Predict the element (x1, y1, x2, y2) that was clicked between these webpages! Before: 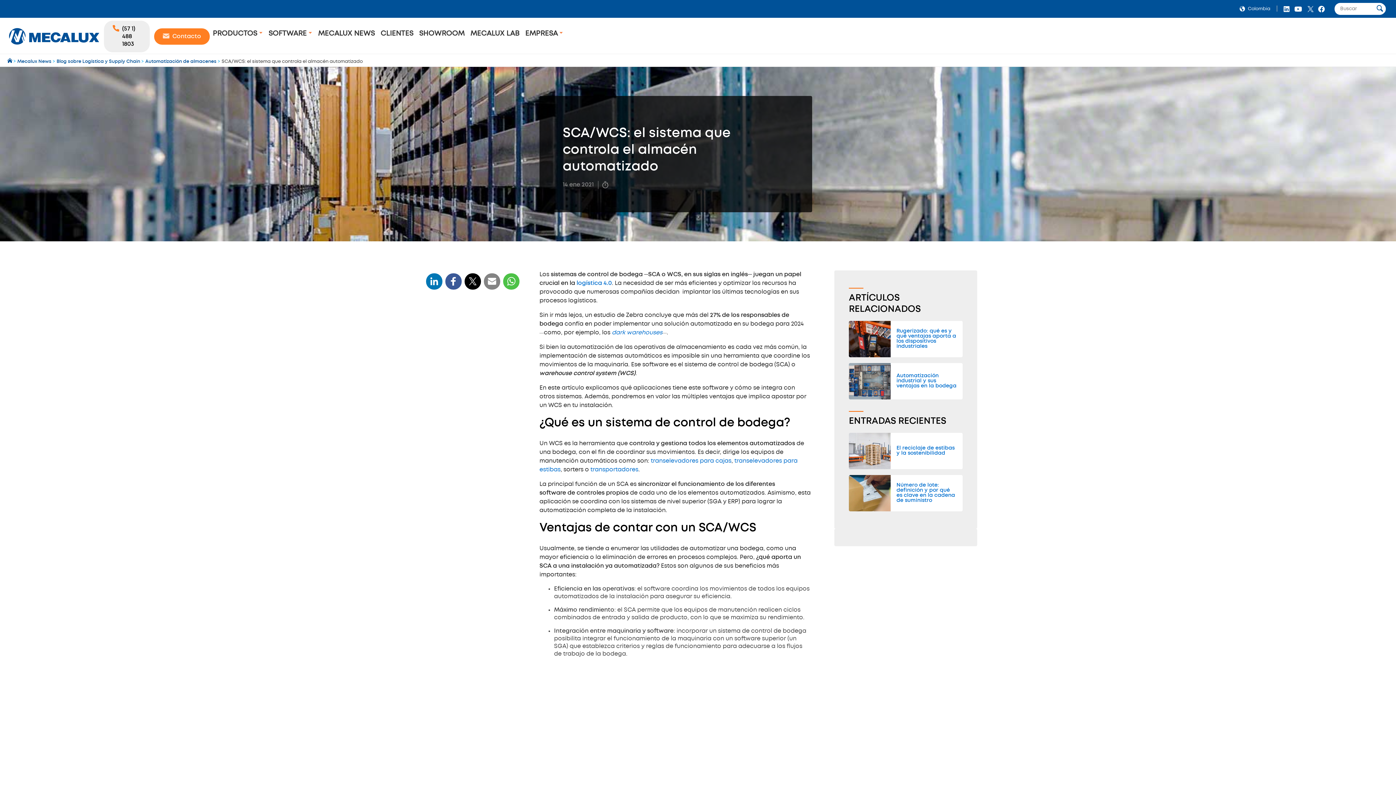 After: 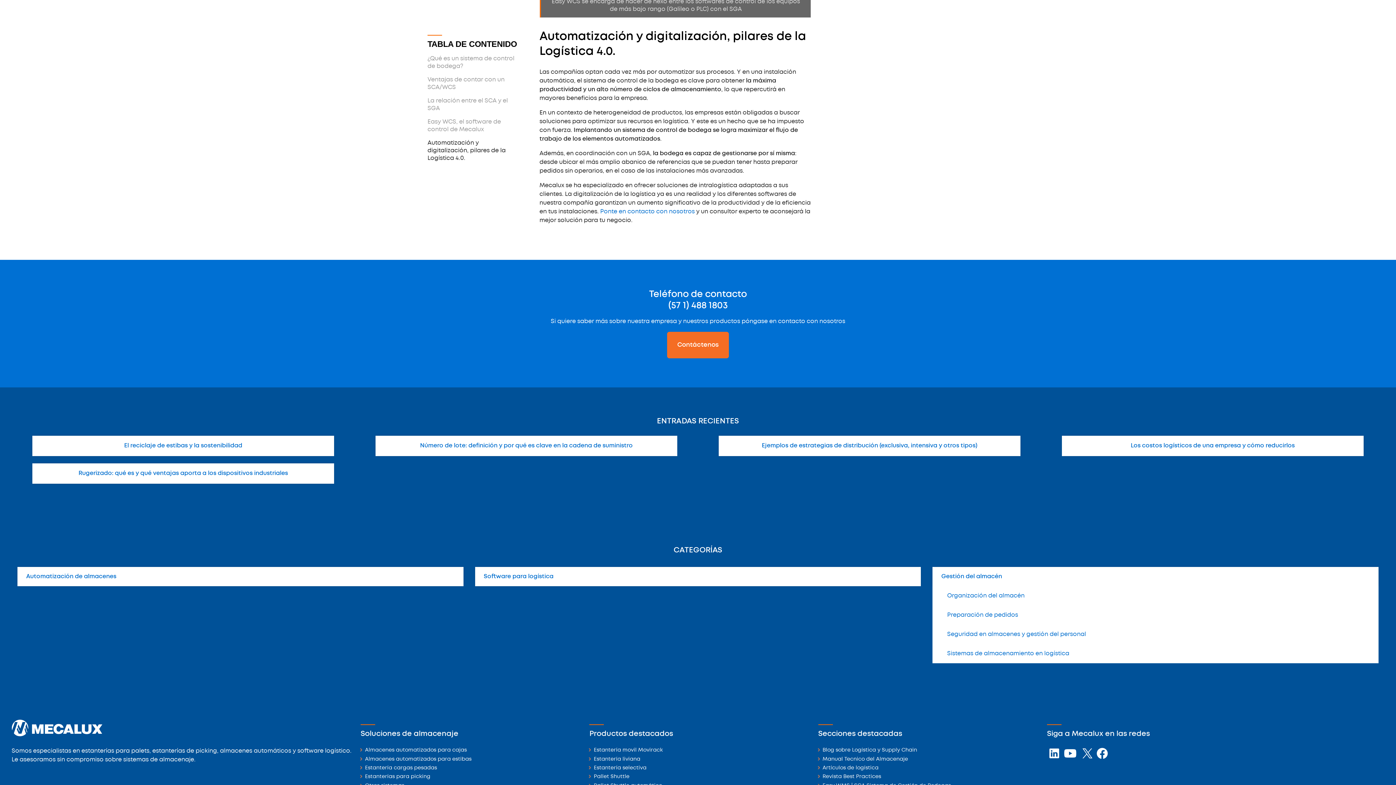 Action: bbox: (427, 409, 505, 430) label: Automatización y digitalización, pilares de la Logística 4.0. 